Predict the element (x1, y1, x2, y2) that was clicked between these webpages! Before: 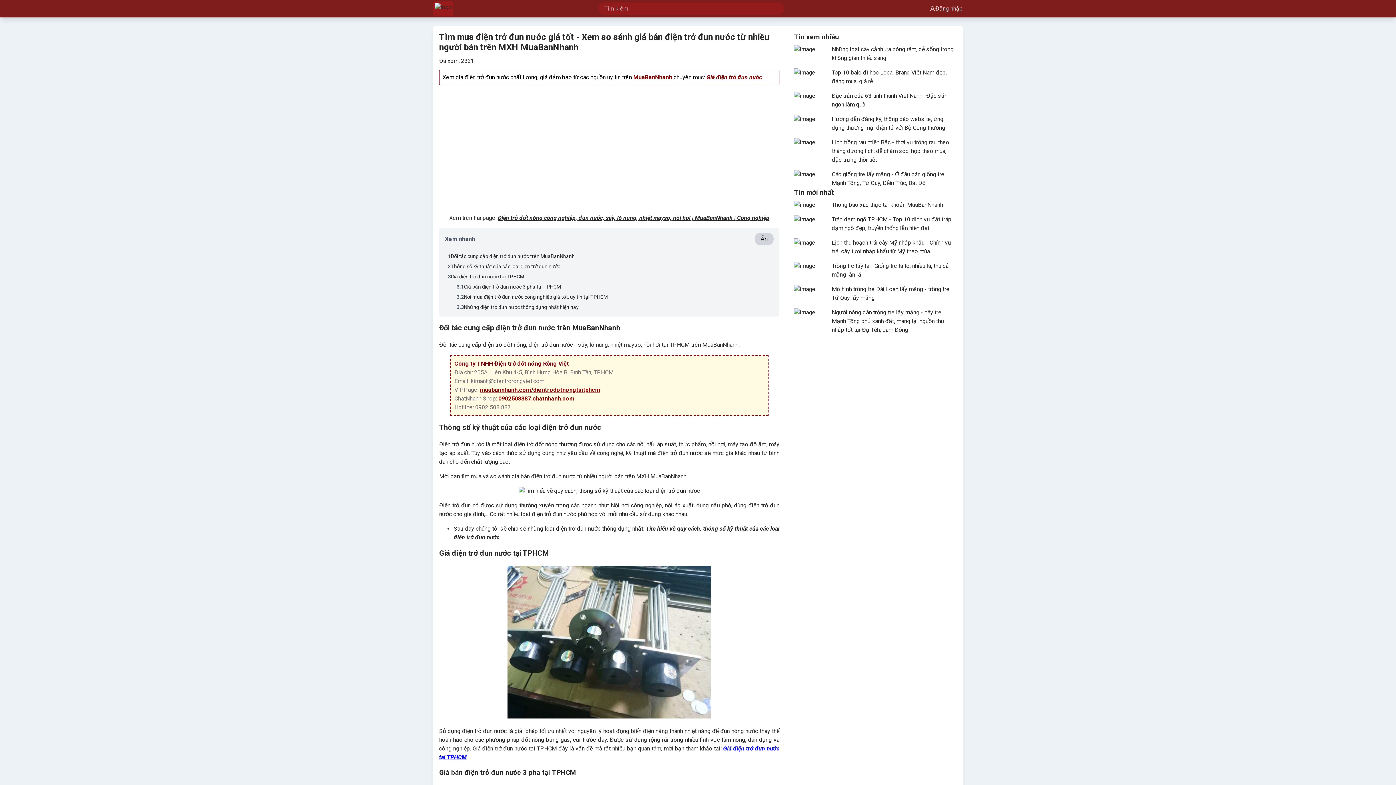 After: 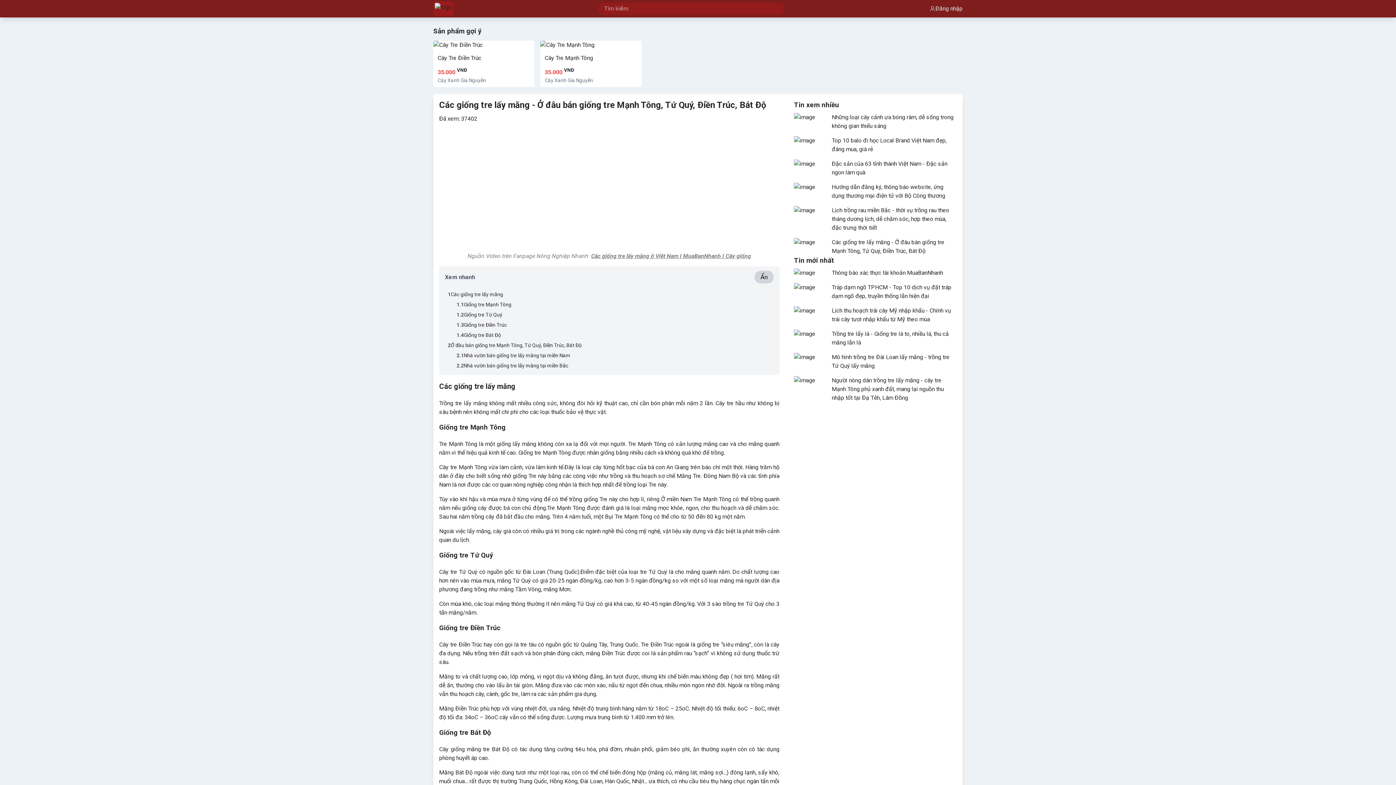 Action: bbox: (794, 170, 957, 187) label: Các giống tre lấy măng - Ở đâu bán giống tre Mạnh Tông, Tứ Quý, Điền Trúc, Bát Độ